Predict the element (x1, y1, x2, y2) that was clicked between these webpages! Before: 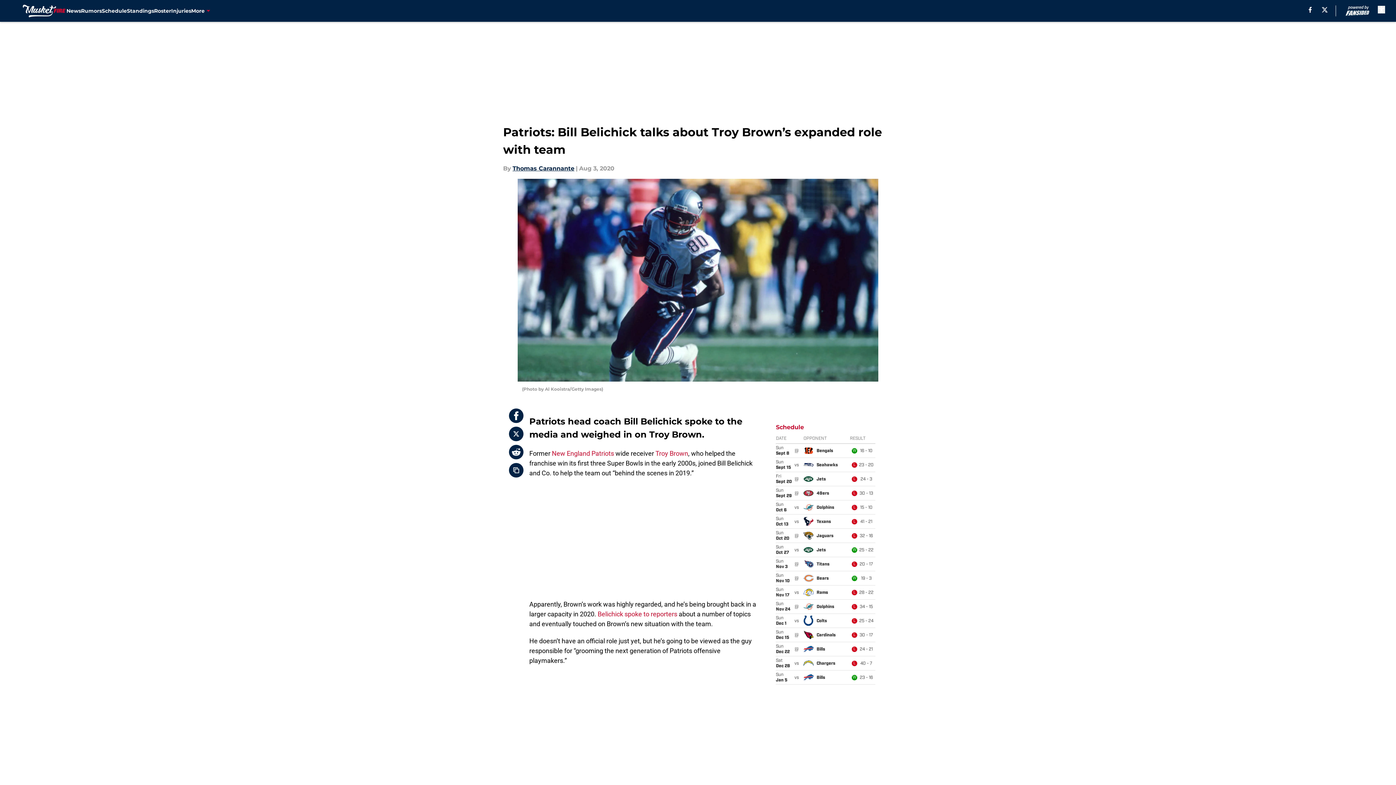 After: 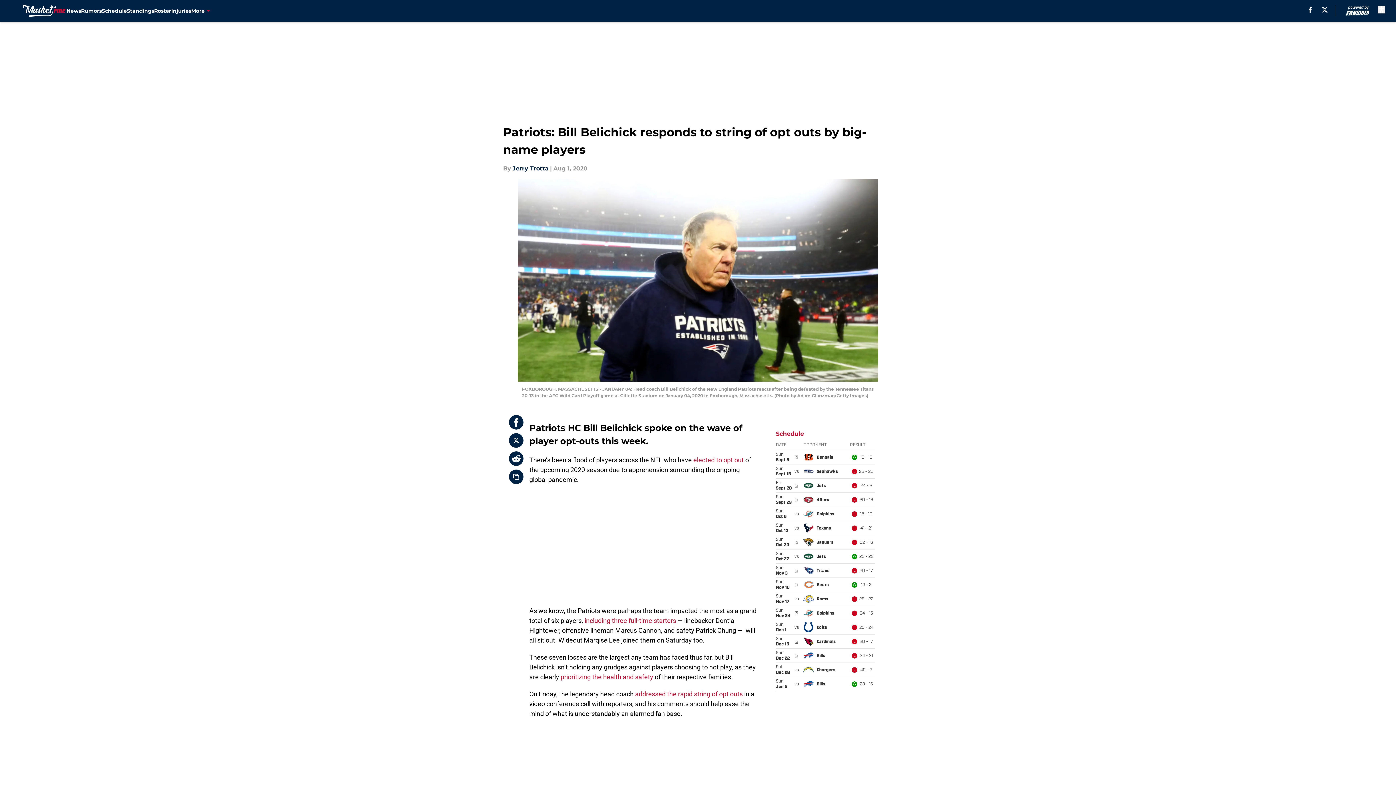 Action: bbox: (597, 610, 677, 618) label: Belichick spoke to reporters